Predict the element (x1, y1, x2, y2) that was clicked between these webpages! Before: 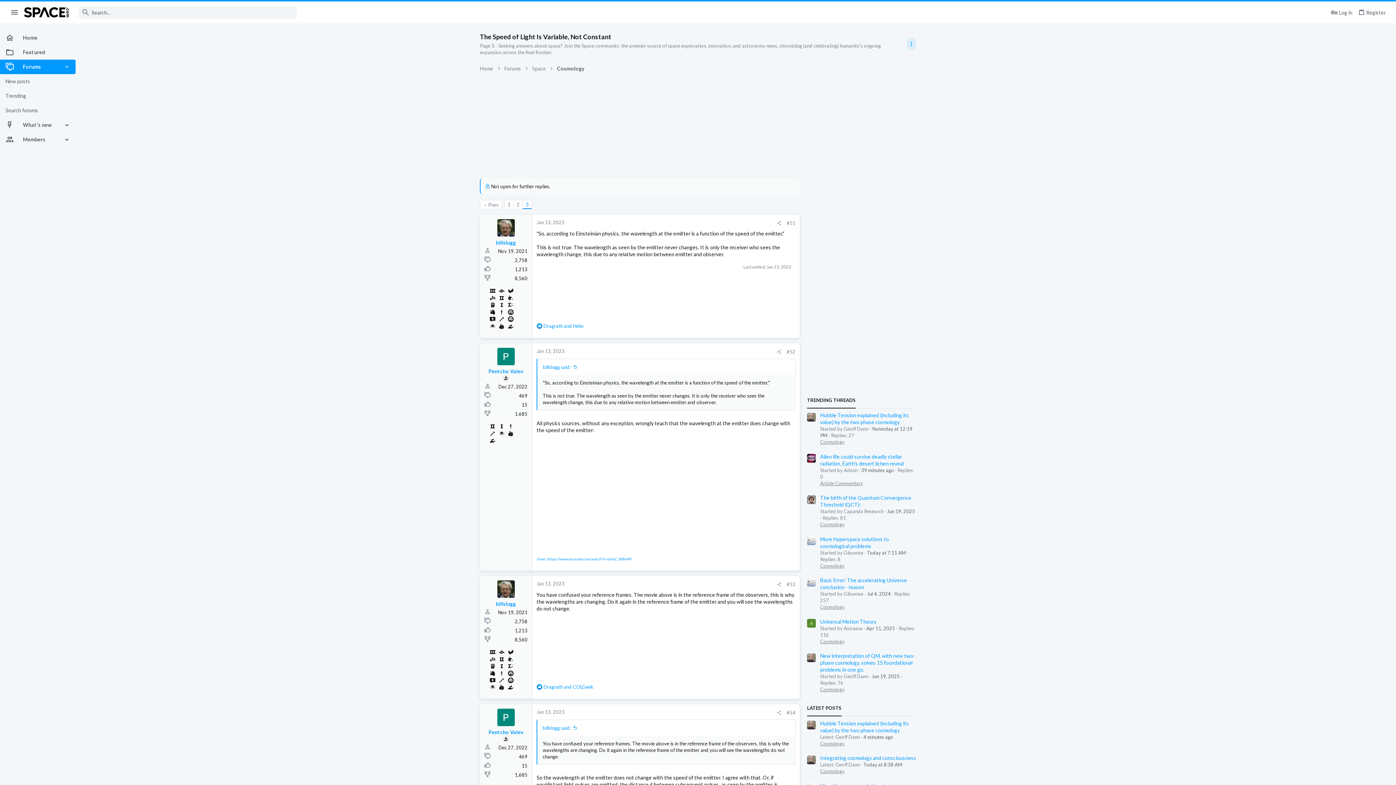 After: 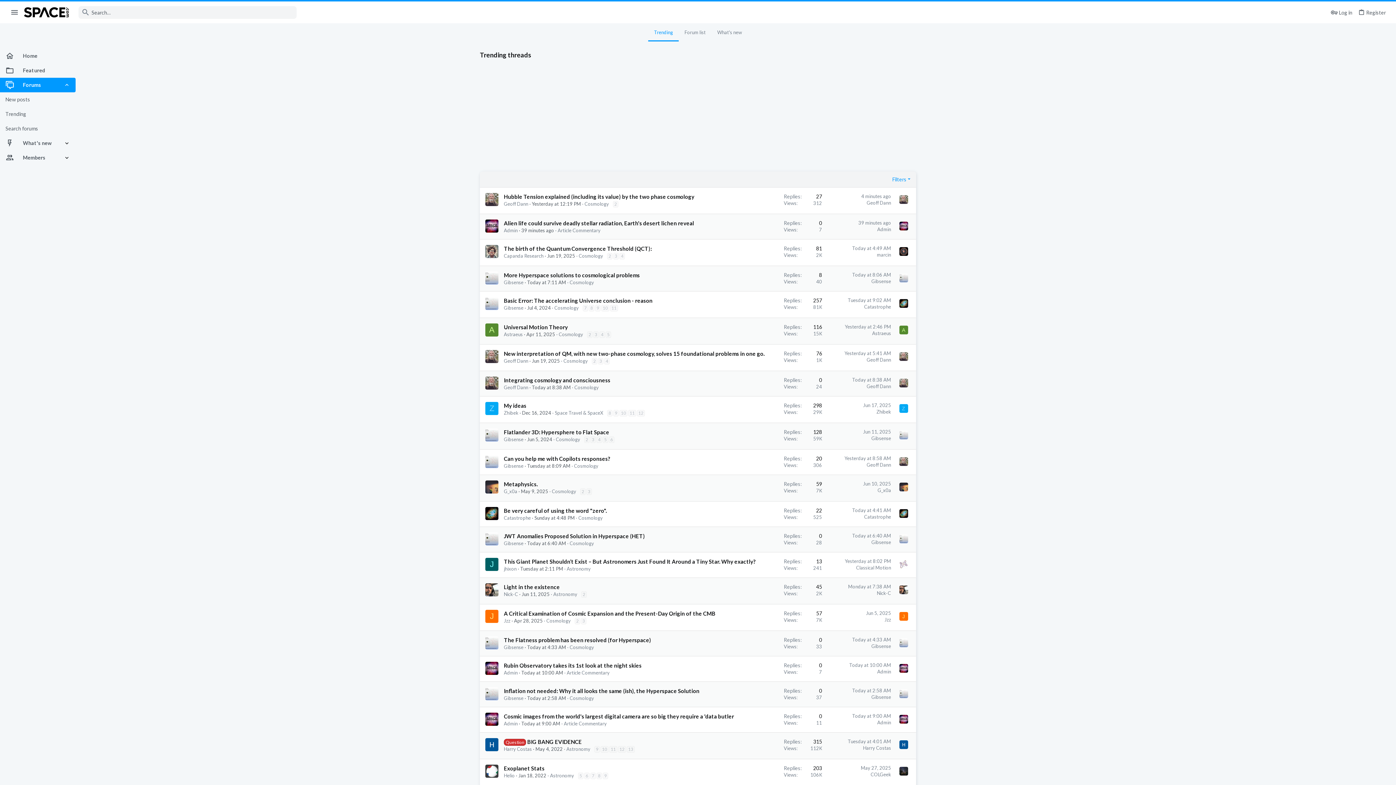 Action: bbox: (807, 397, 856, 403) label: TRENDING THREADS